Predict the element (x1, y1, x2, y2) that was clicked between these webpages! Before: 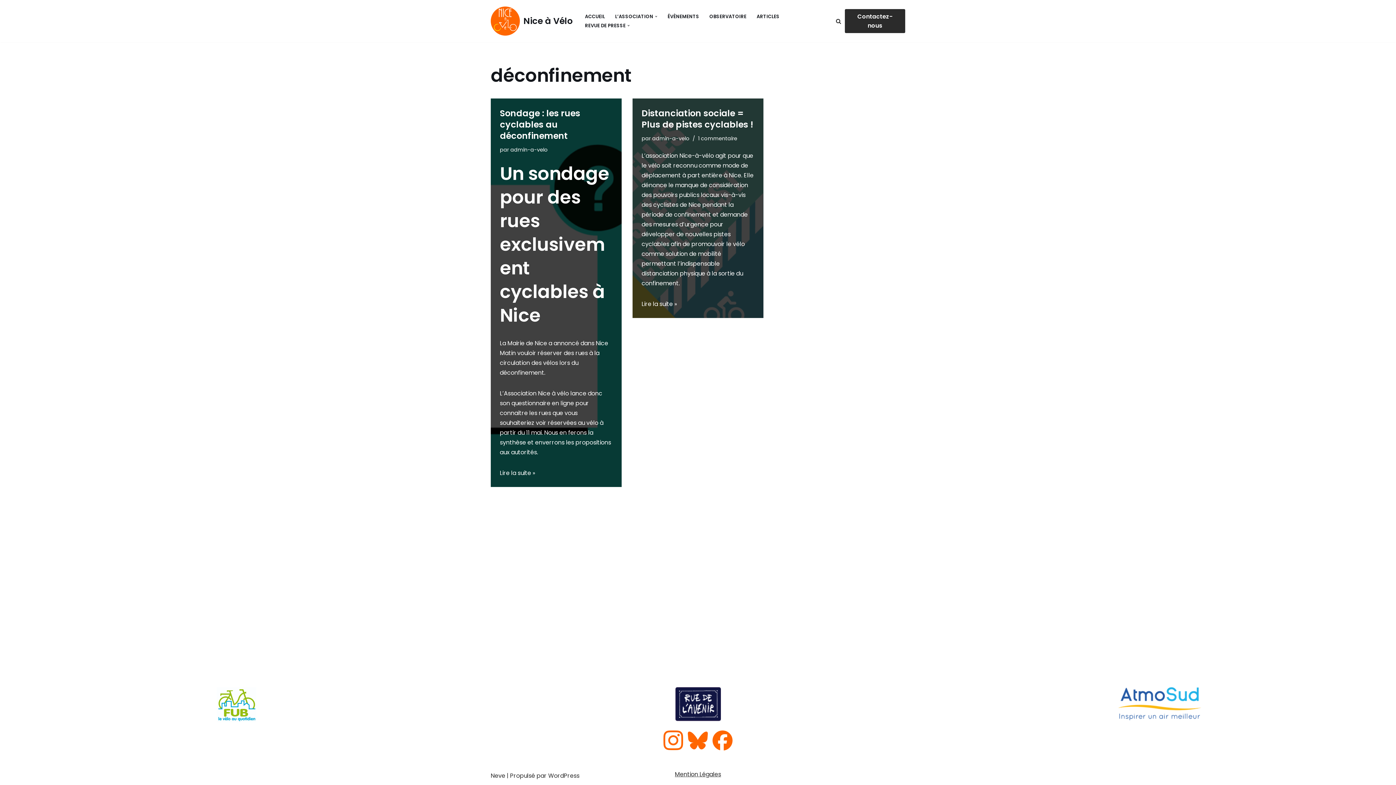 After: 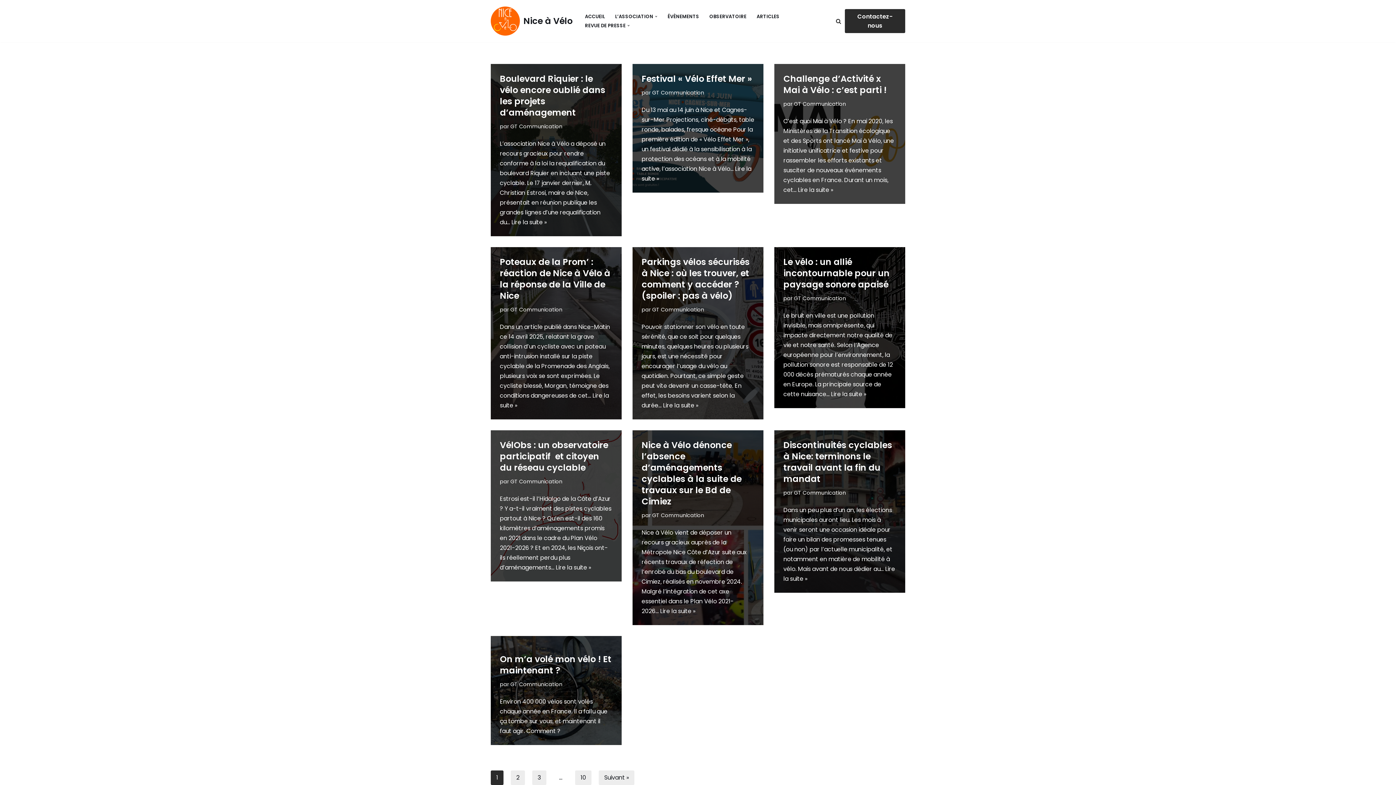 Action: bbox: (756, 12, 779, 21) label: ARTICLES